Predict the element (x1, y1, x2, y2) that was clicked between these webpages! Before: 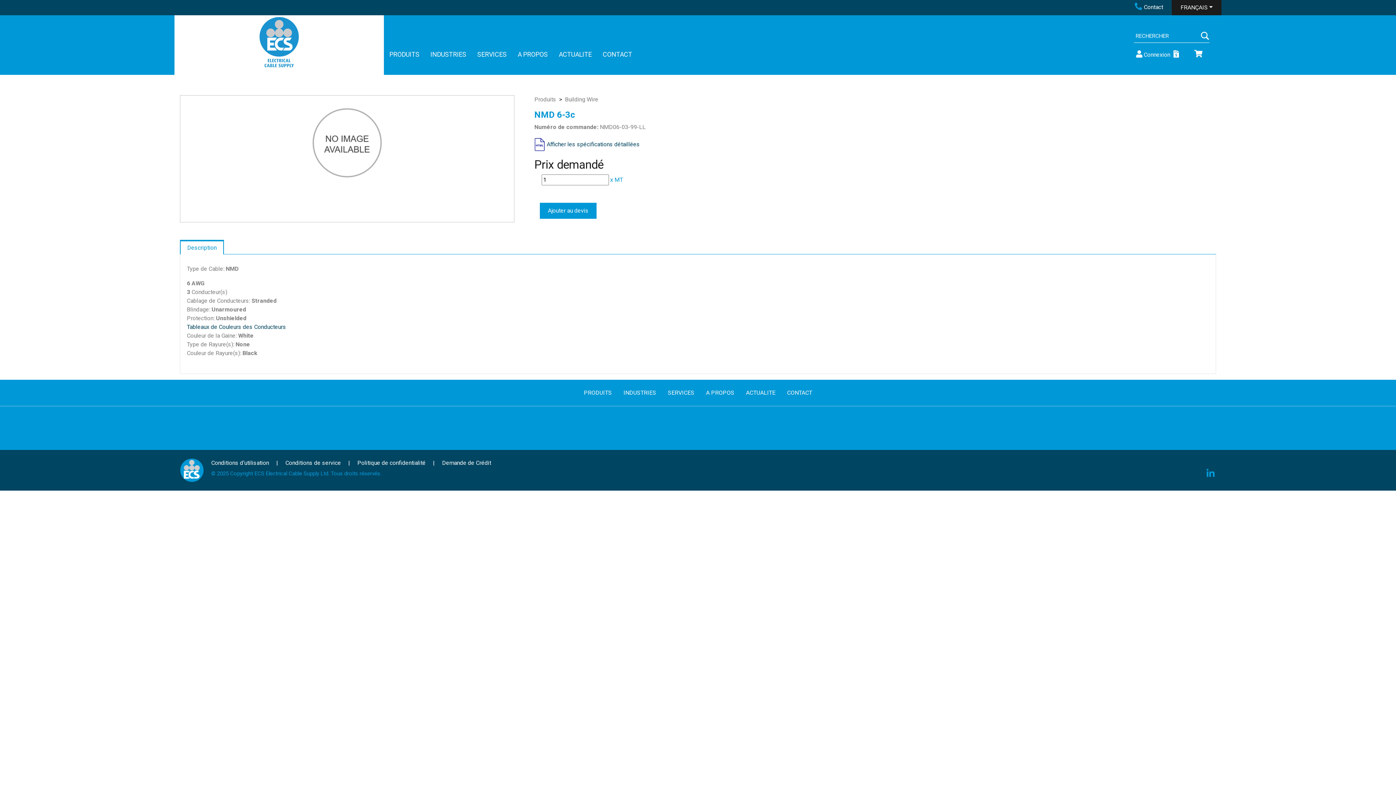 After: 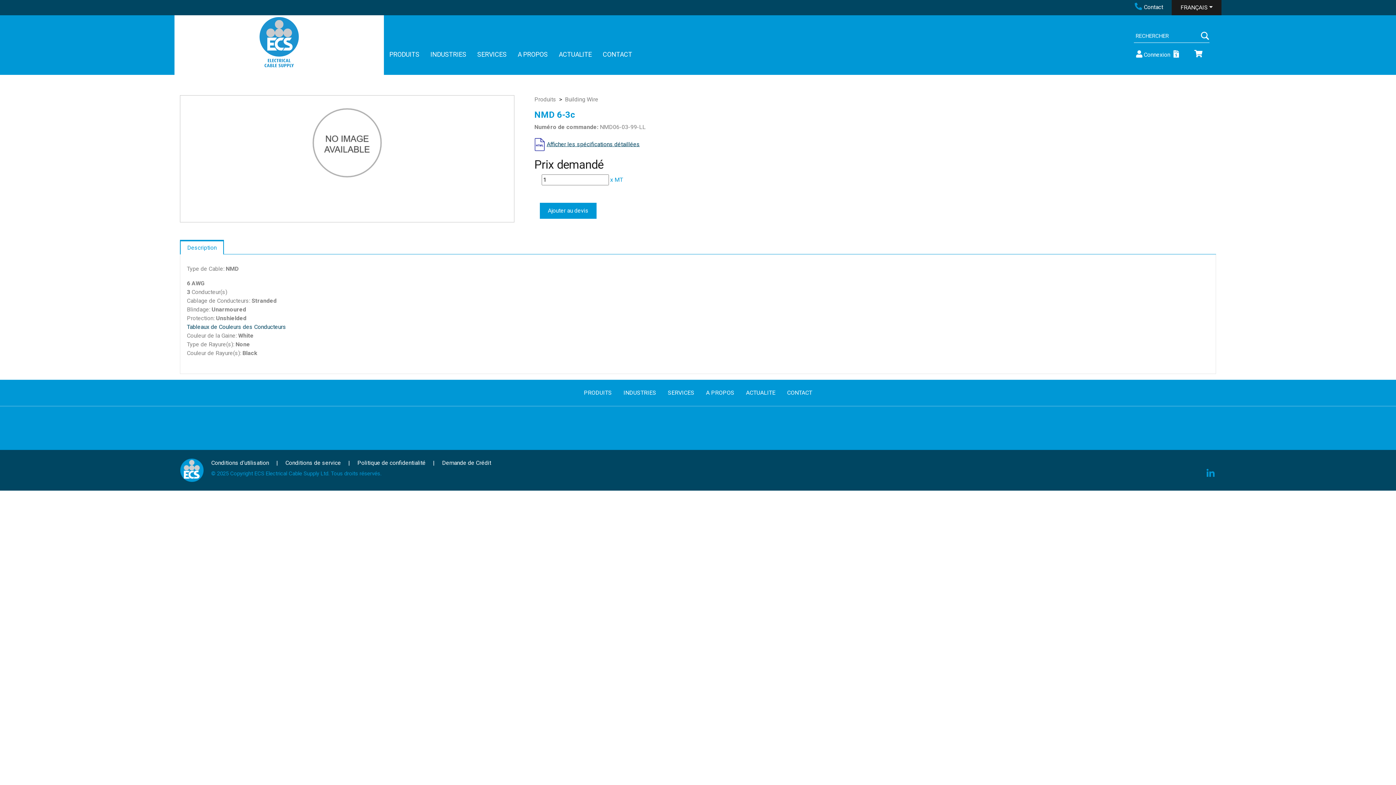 Action: label: Afficher les spécifications détaillées bbox: (546, 140, 640, 147)